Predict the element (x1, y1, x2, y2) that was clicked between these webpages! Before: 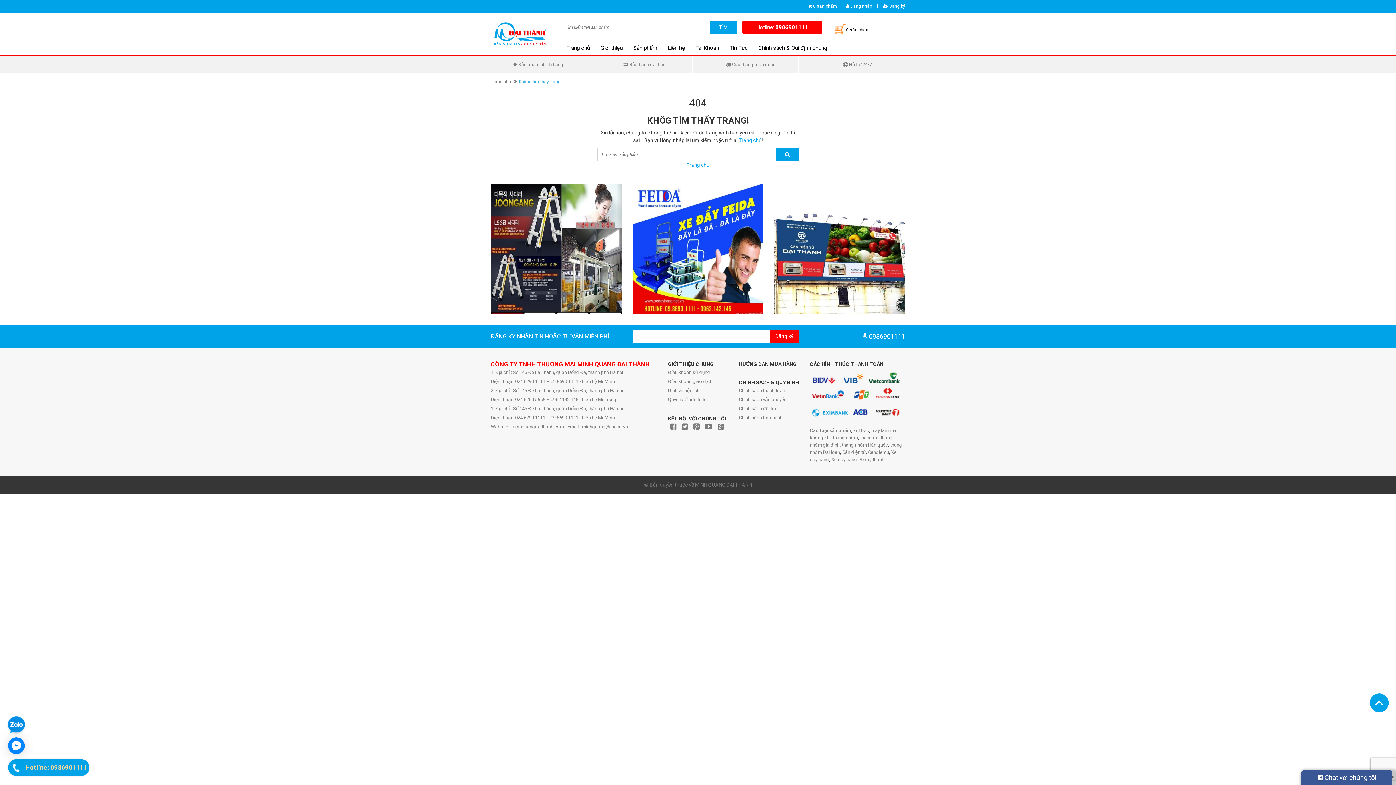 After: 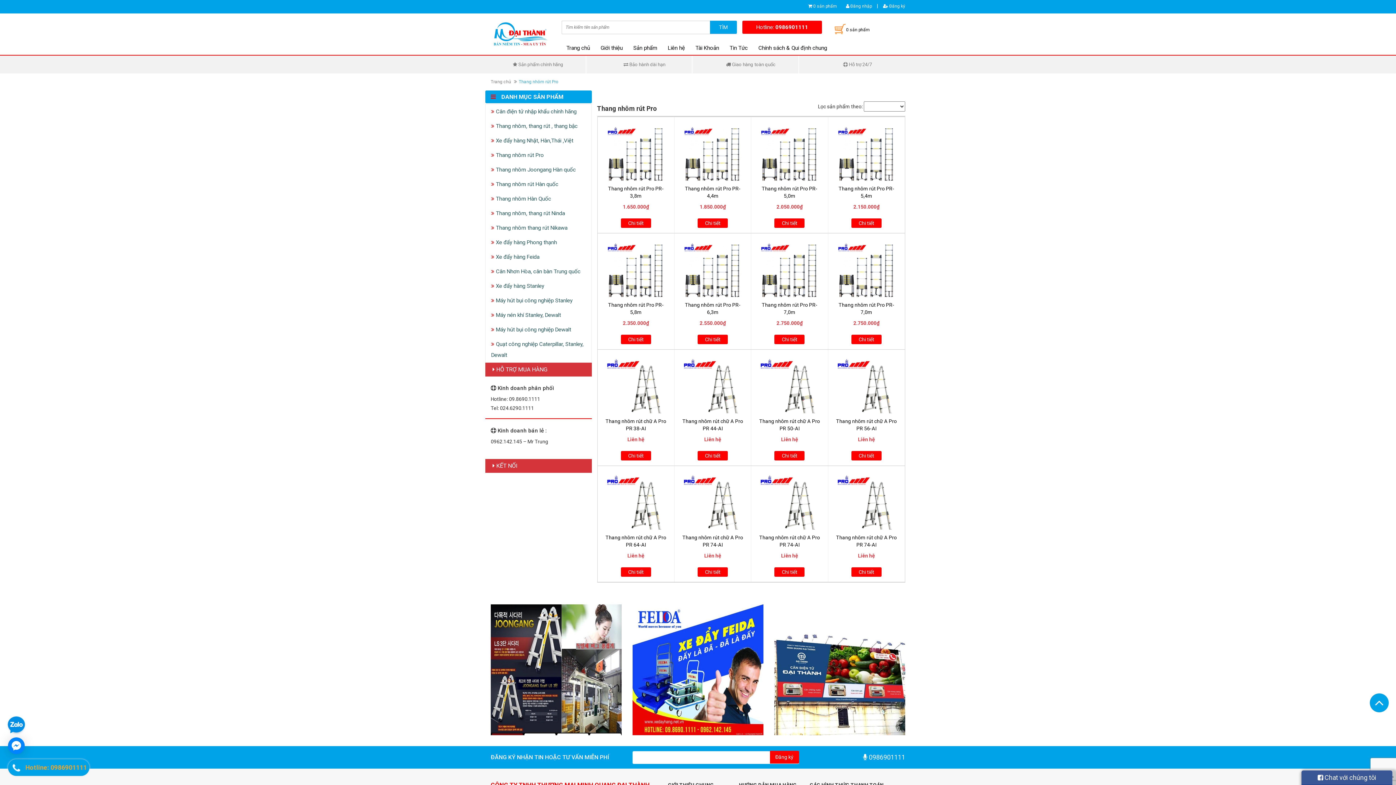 Action: bbox: (860, 435, 878, 440) label: thang rút